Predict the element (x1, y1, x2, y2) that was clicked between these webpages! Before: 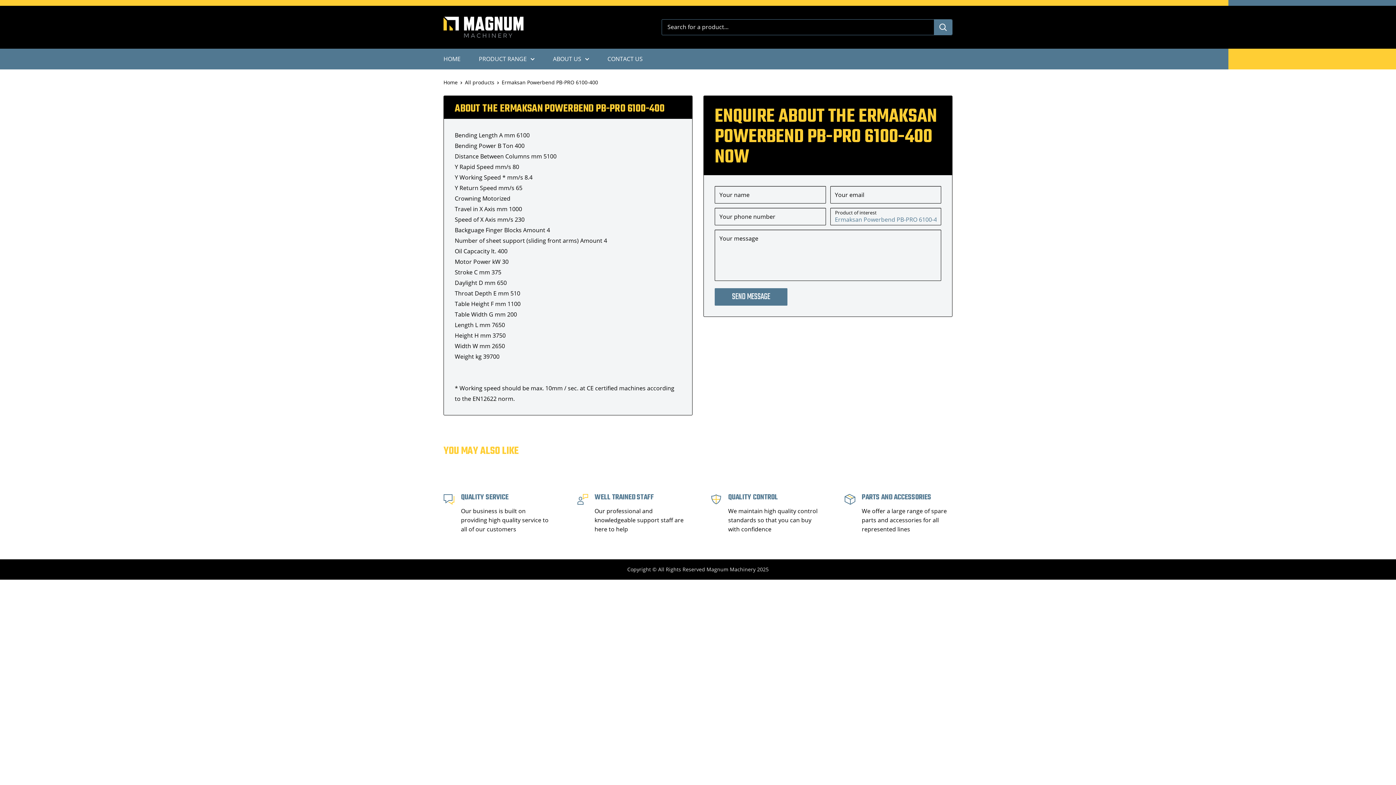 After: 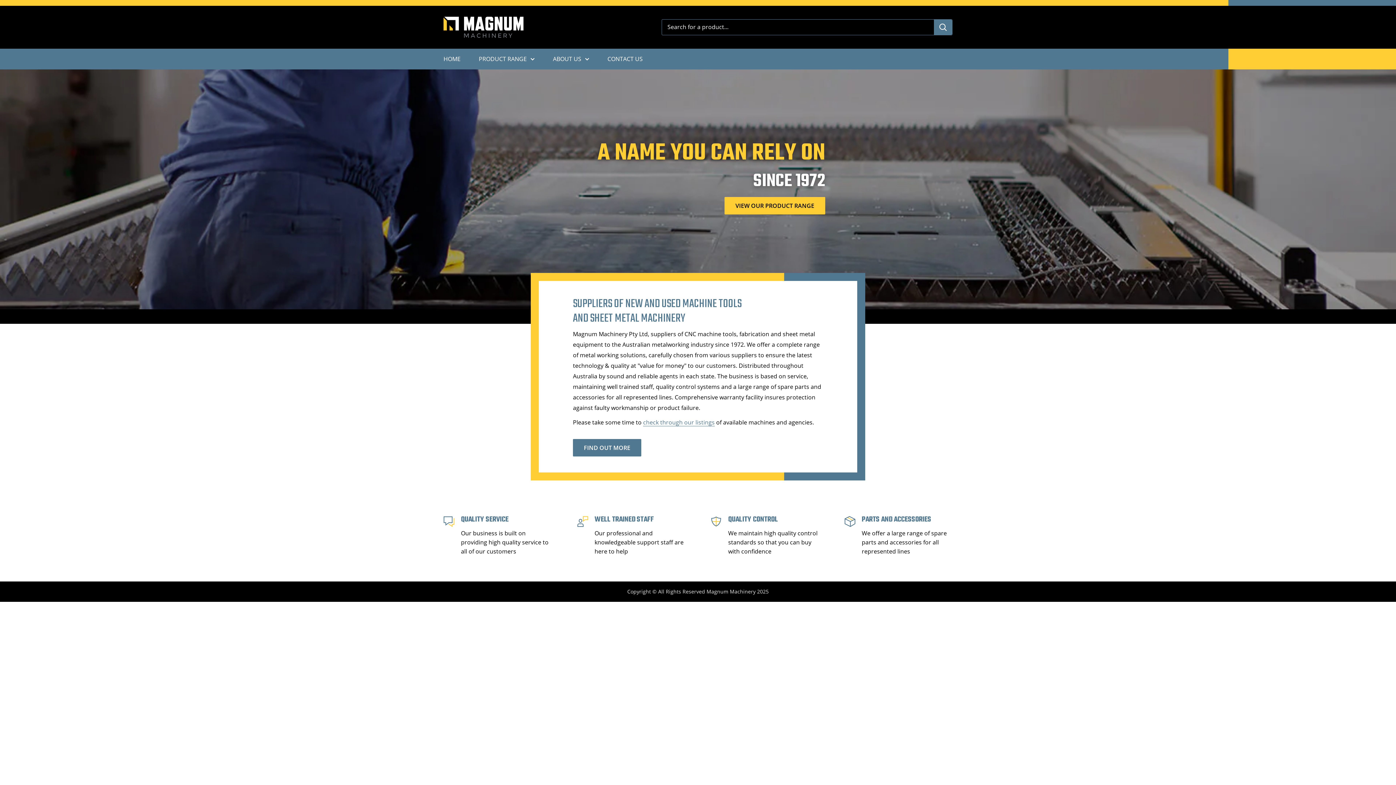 Action: label: HOME bbox: (443, 53, 460, 64)